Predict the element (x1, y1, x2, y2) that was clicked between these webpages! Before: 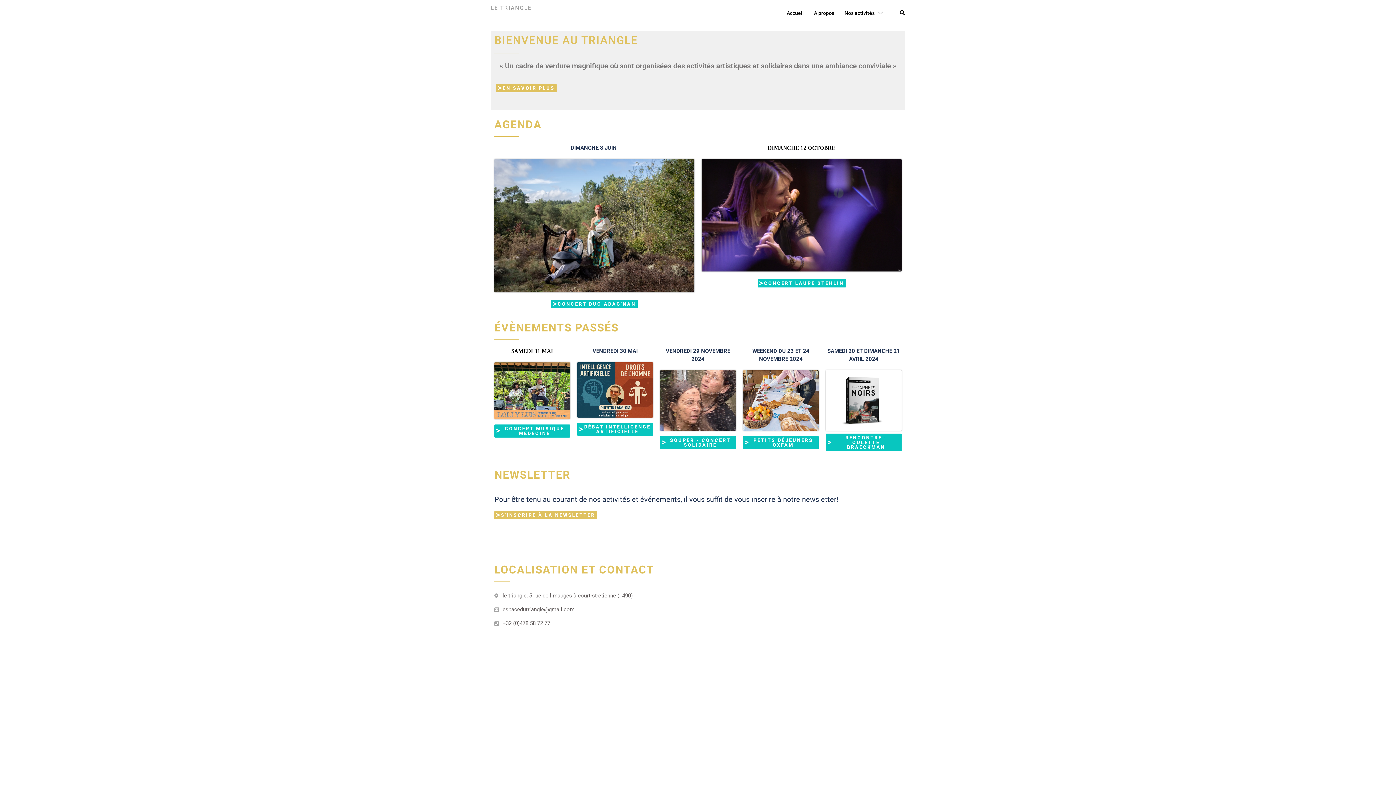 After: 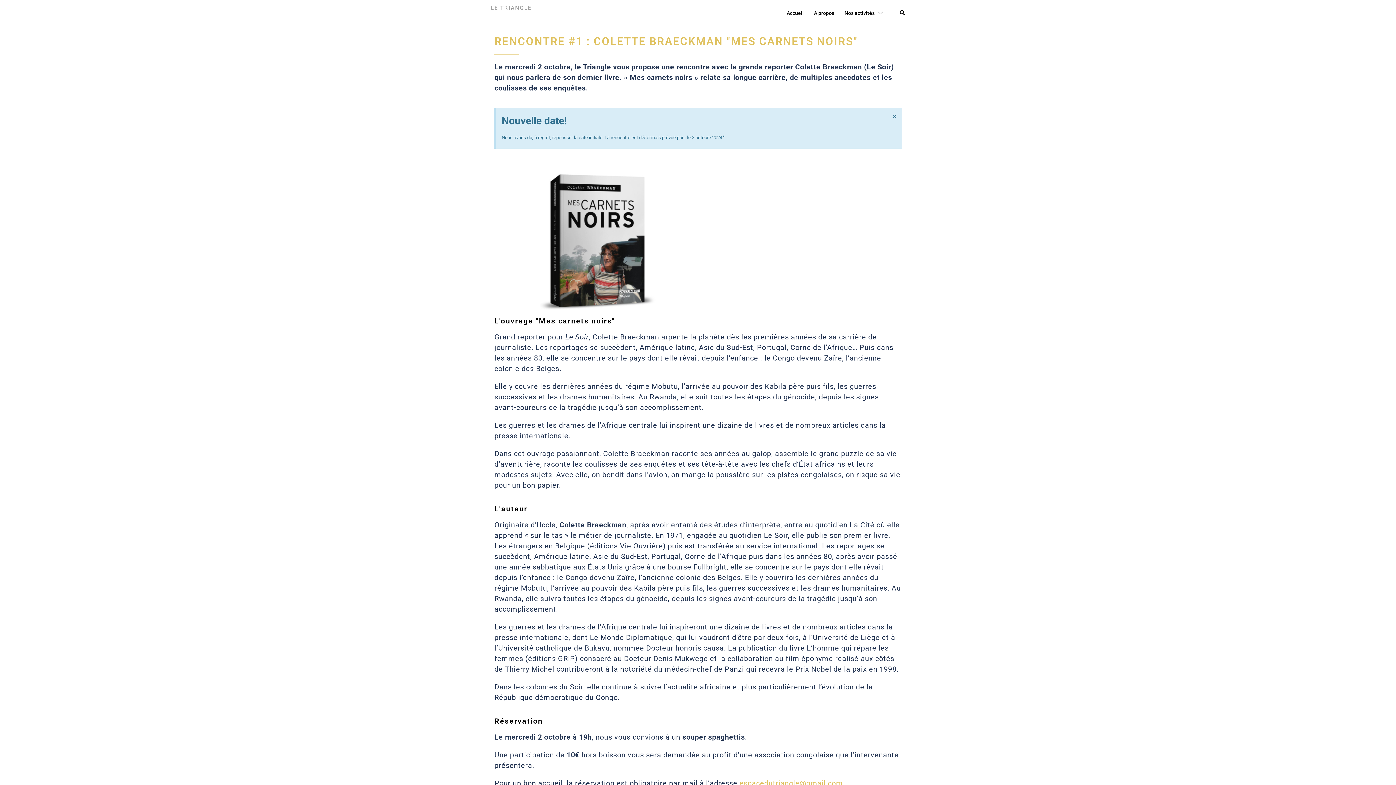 Action: bbox: (826, 370, 901, 430)